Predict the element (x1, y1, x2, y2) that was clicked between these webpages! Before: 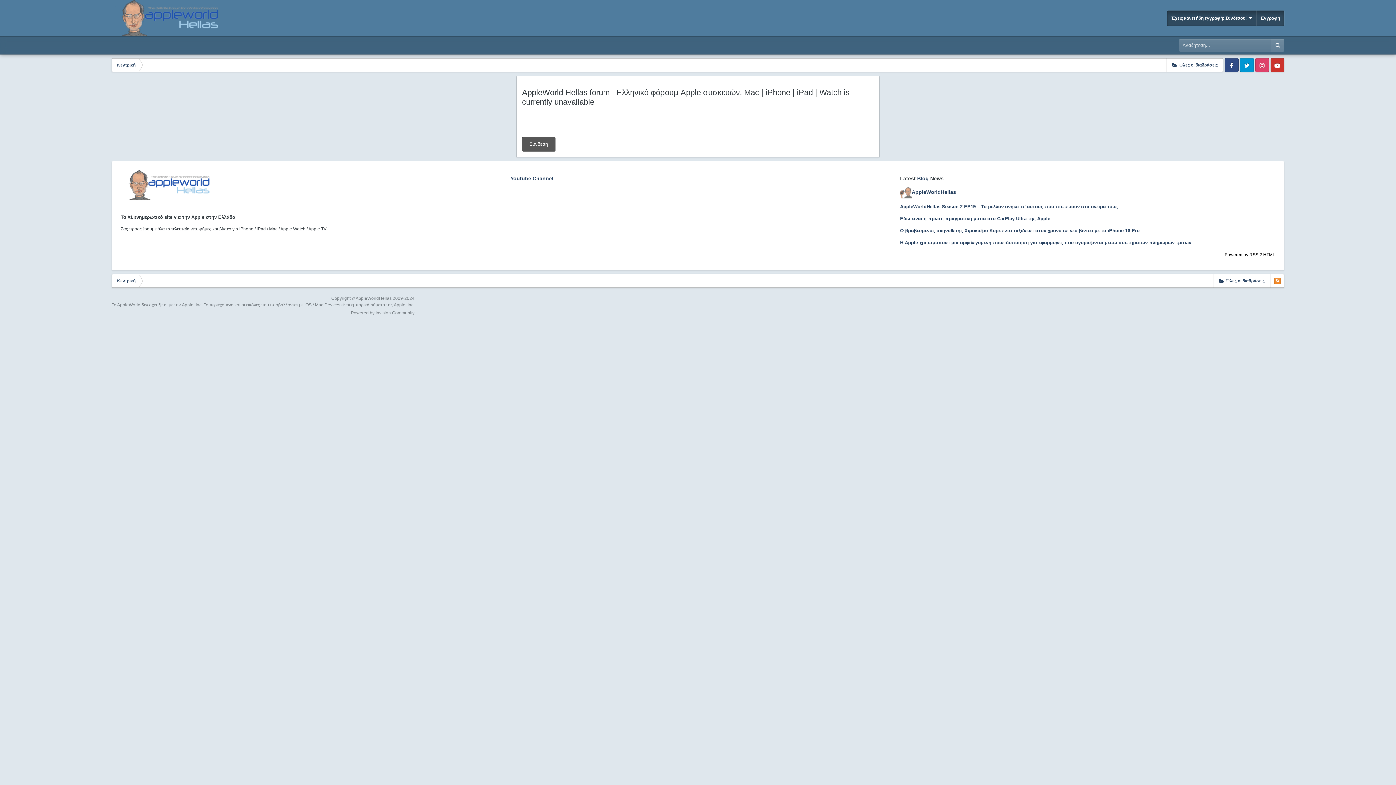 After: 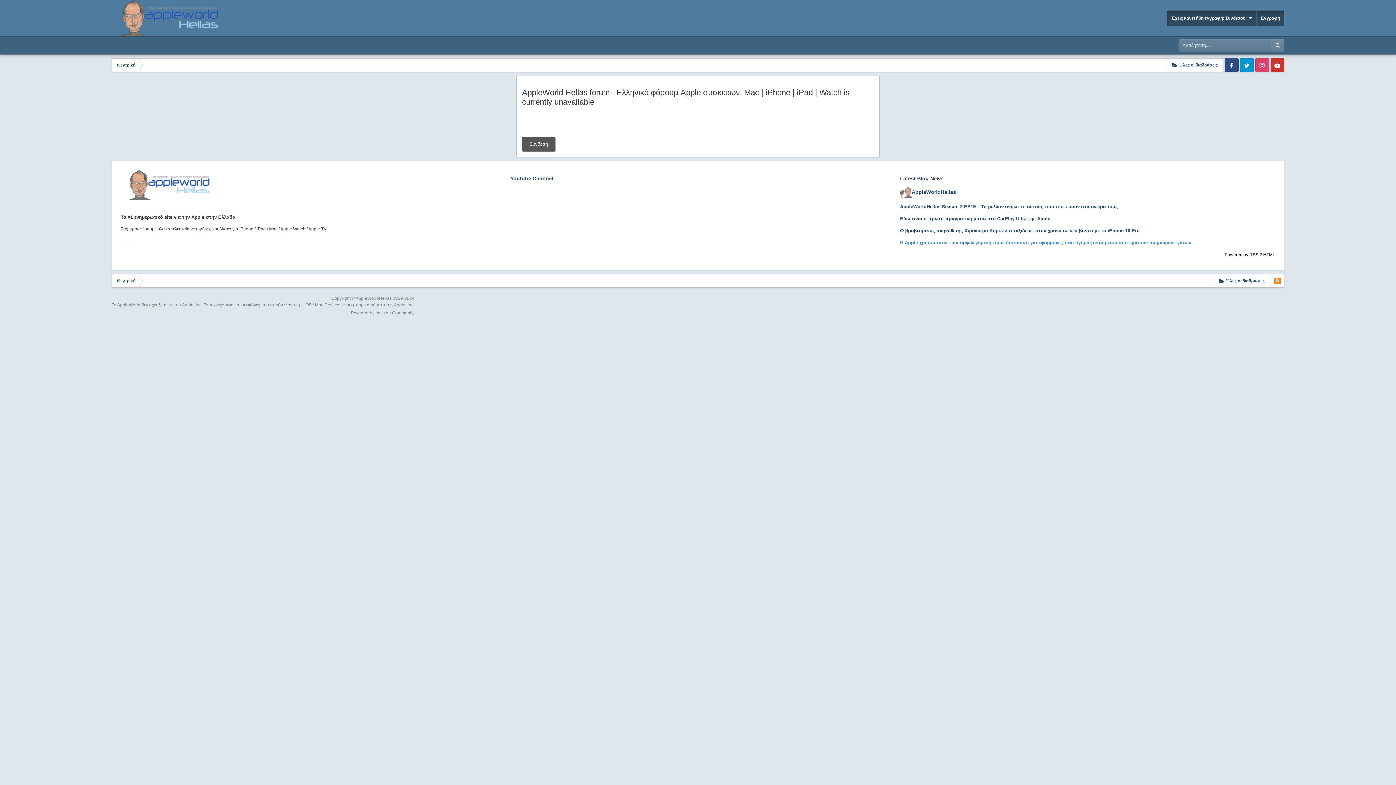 Action: label: Η Apple χρησιμοποιεί μια αμφιλεγόμενη προειδοποίηση για εφαρμογές που αγοράζονται μέσω συστημάτων πληρωμών τρίτων bbox: (900, 239, 1191, 245)